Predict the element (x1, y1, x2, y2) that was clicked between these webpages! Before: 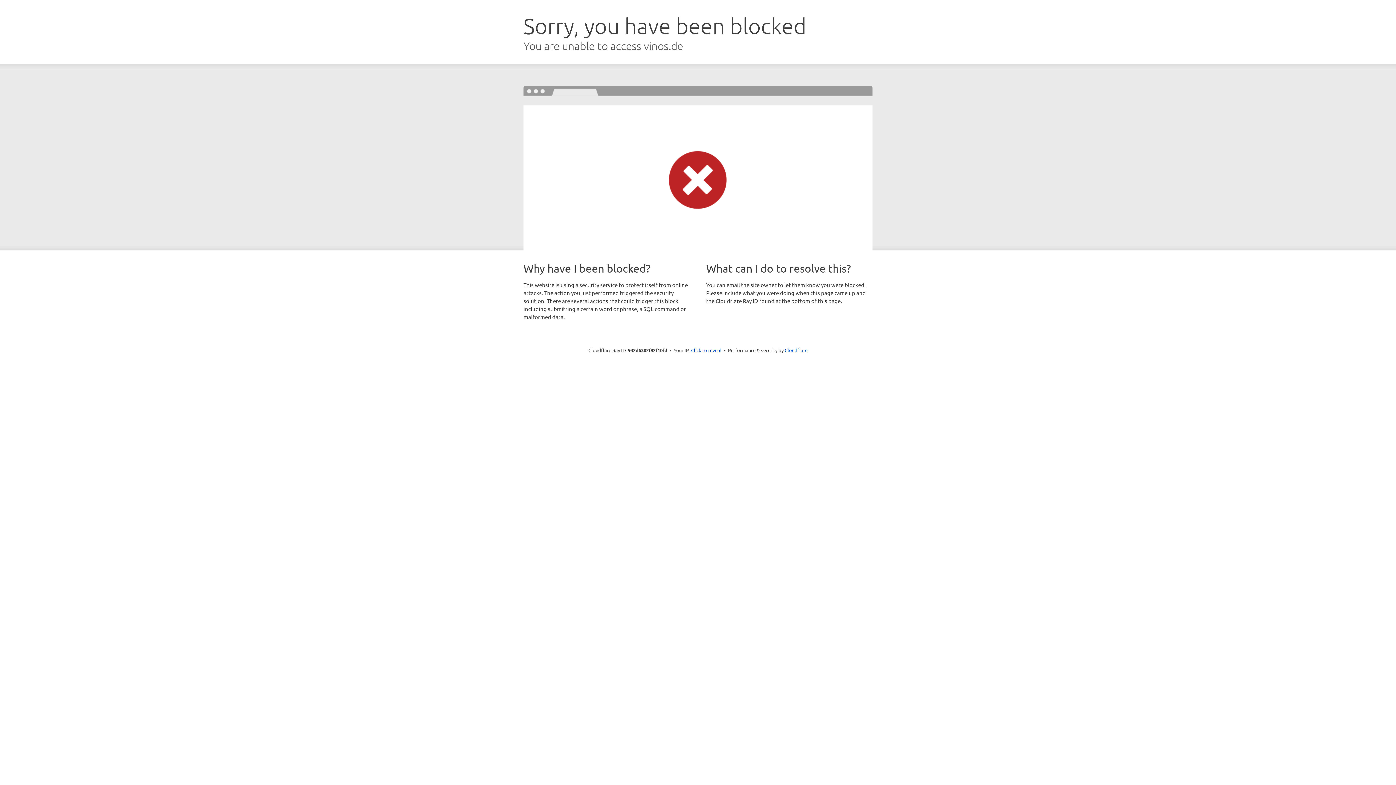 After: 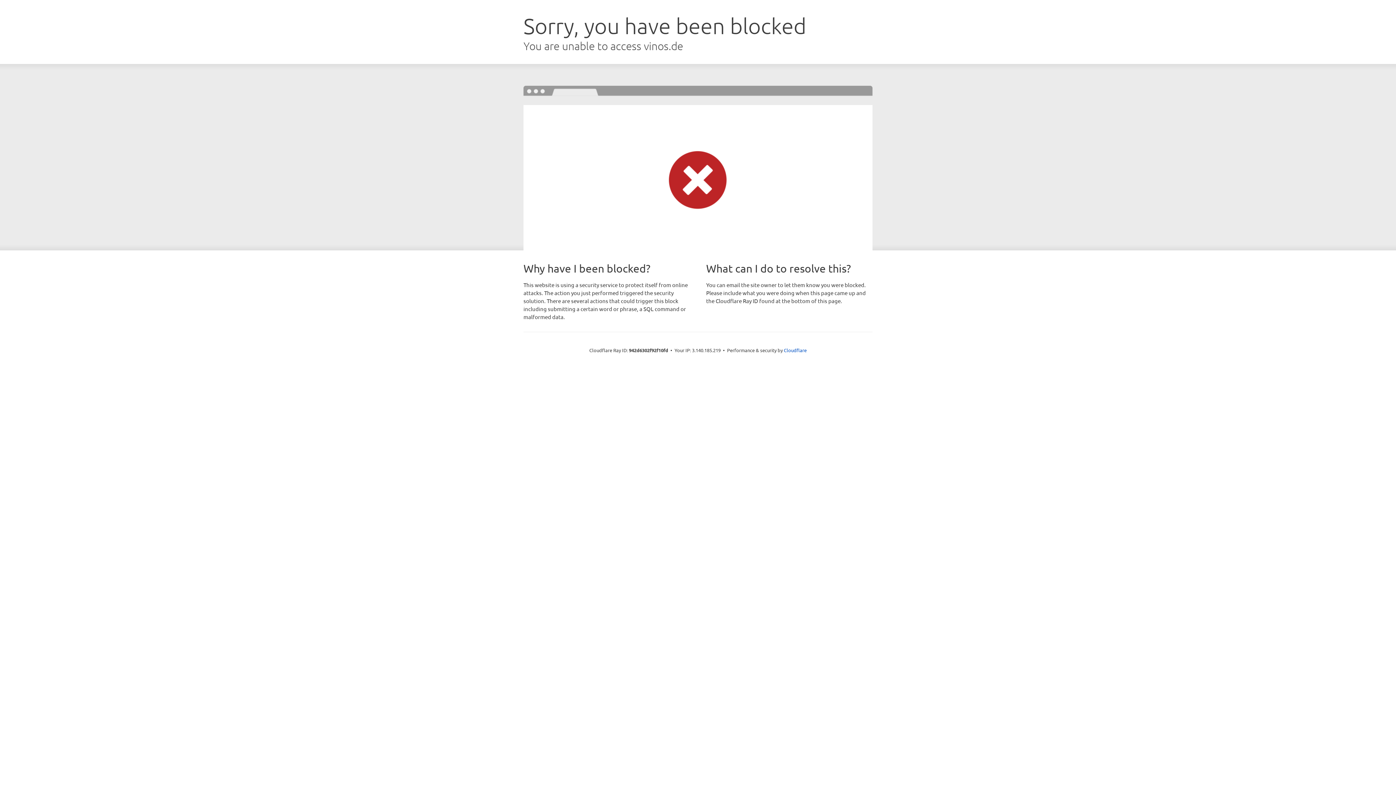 Action: label: Click to reveal bbox: (691, 346, 721, 353)